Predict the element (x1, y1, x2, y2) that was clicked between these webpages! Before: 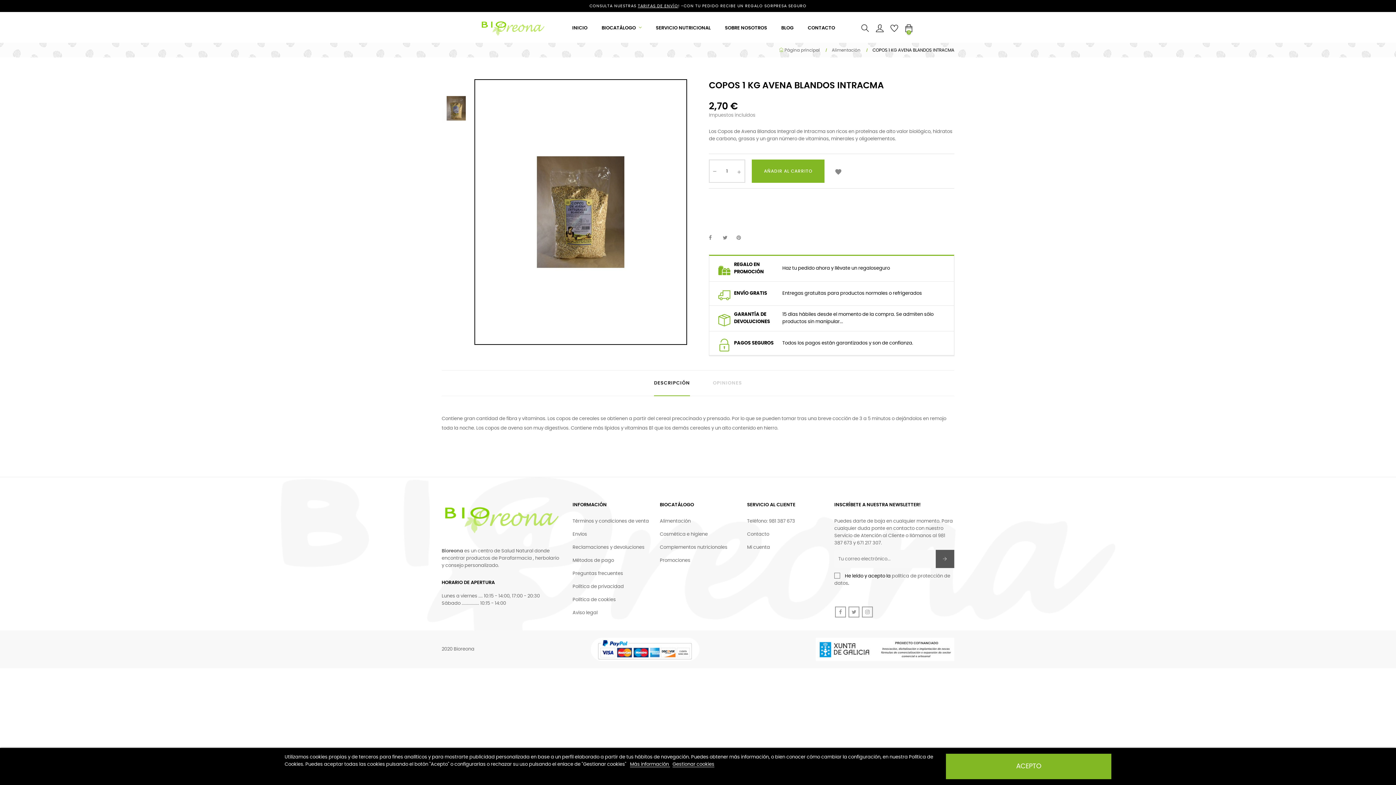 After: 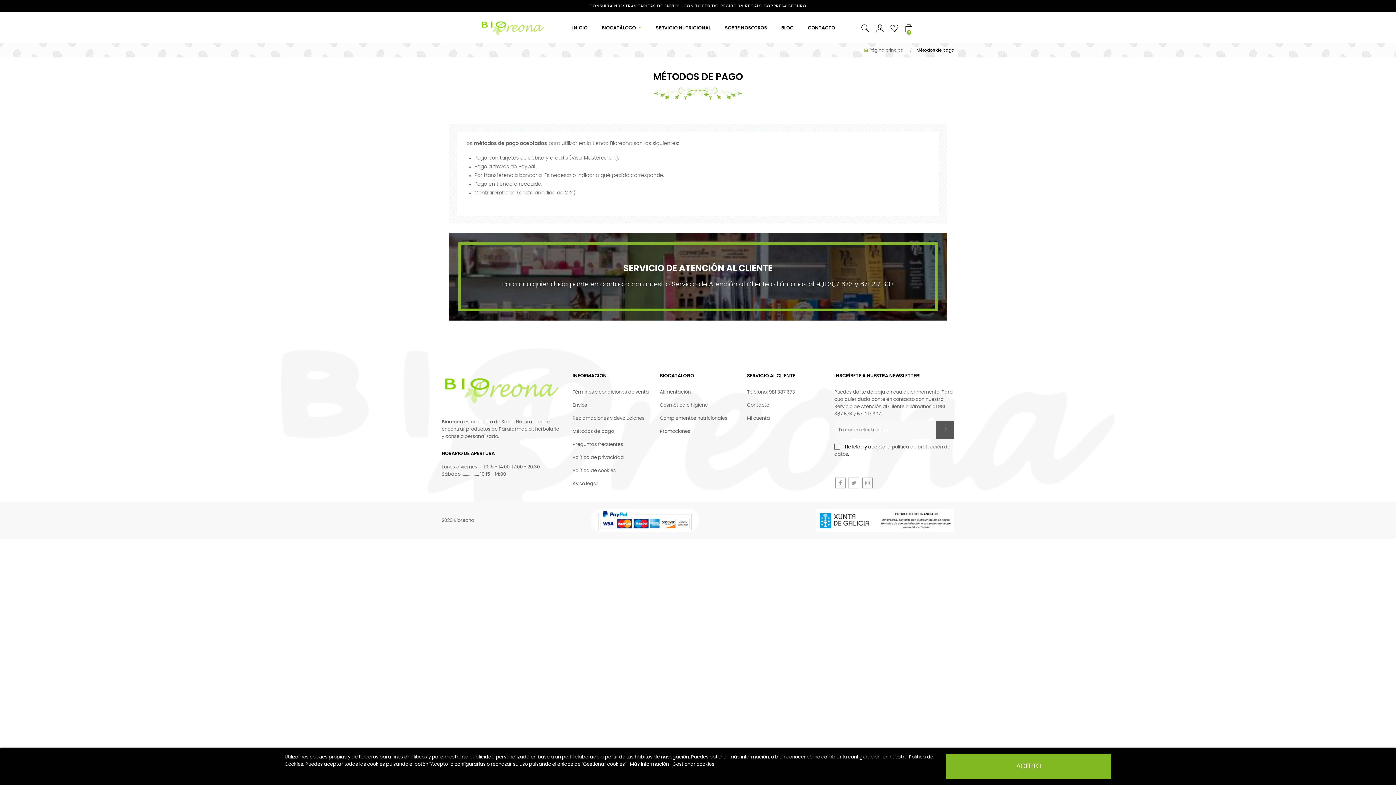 Action: bbox: (572, 554, 614, 567) label: Métodos de pago